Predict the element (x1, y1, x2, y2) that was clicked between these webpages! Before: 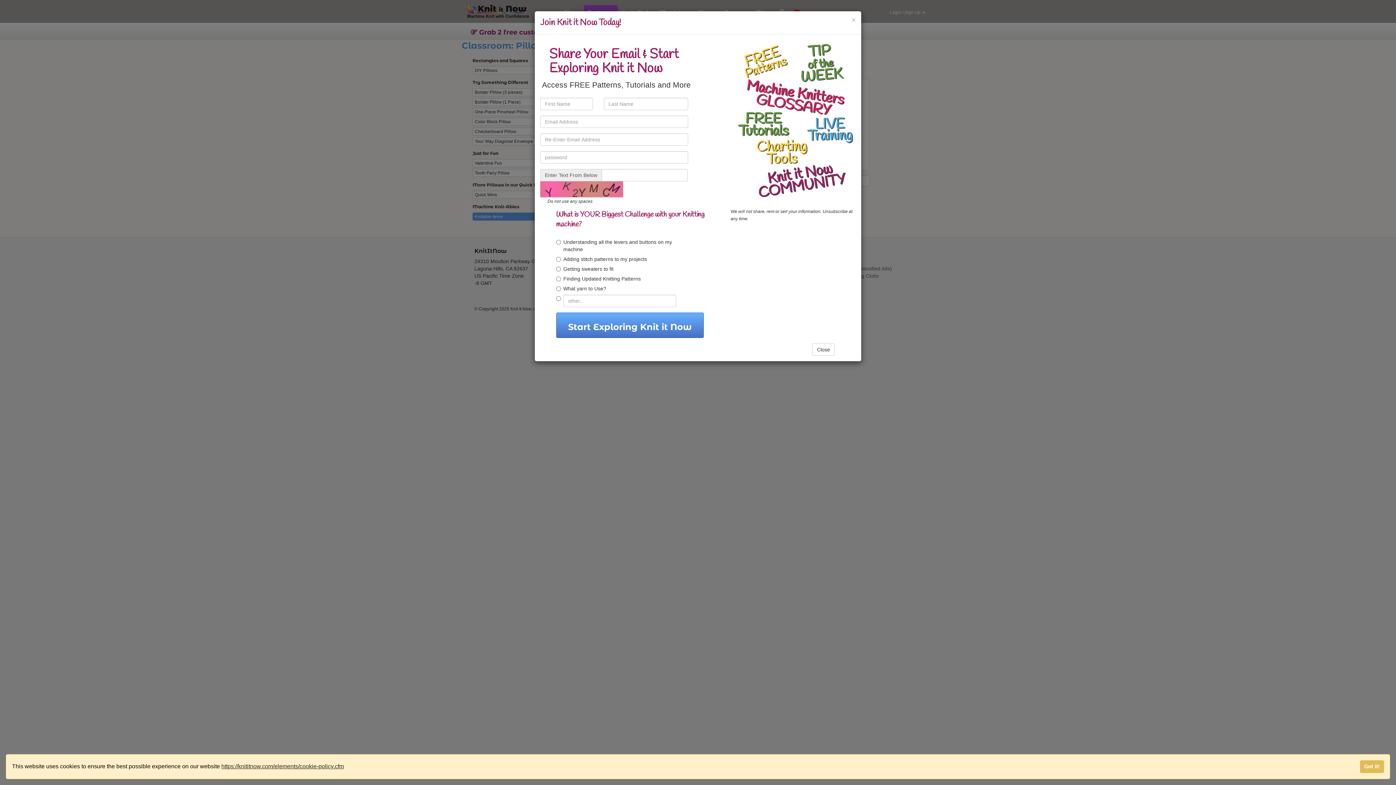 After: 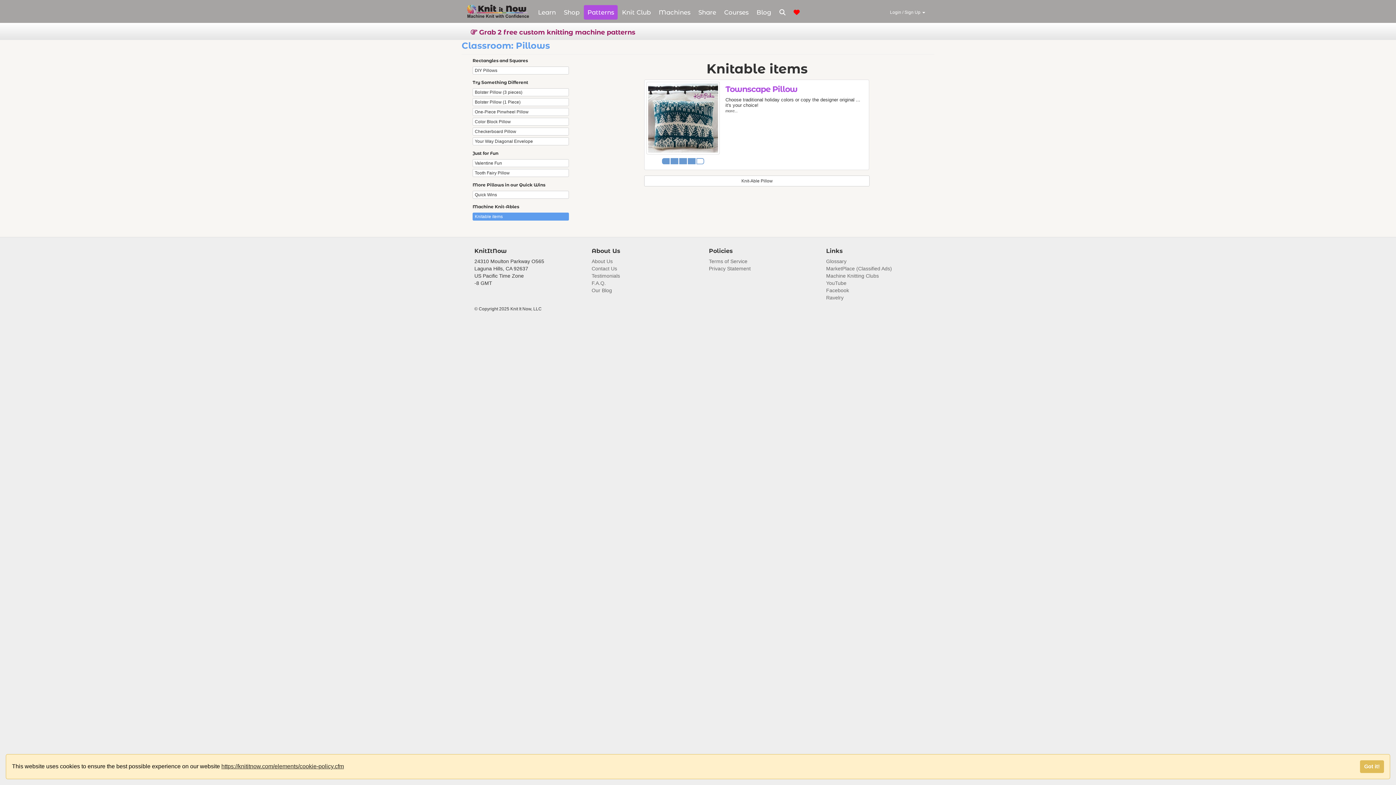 Action: label: Close bbox: (812, 343, 835, 356)